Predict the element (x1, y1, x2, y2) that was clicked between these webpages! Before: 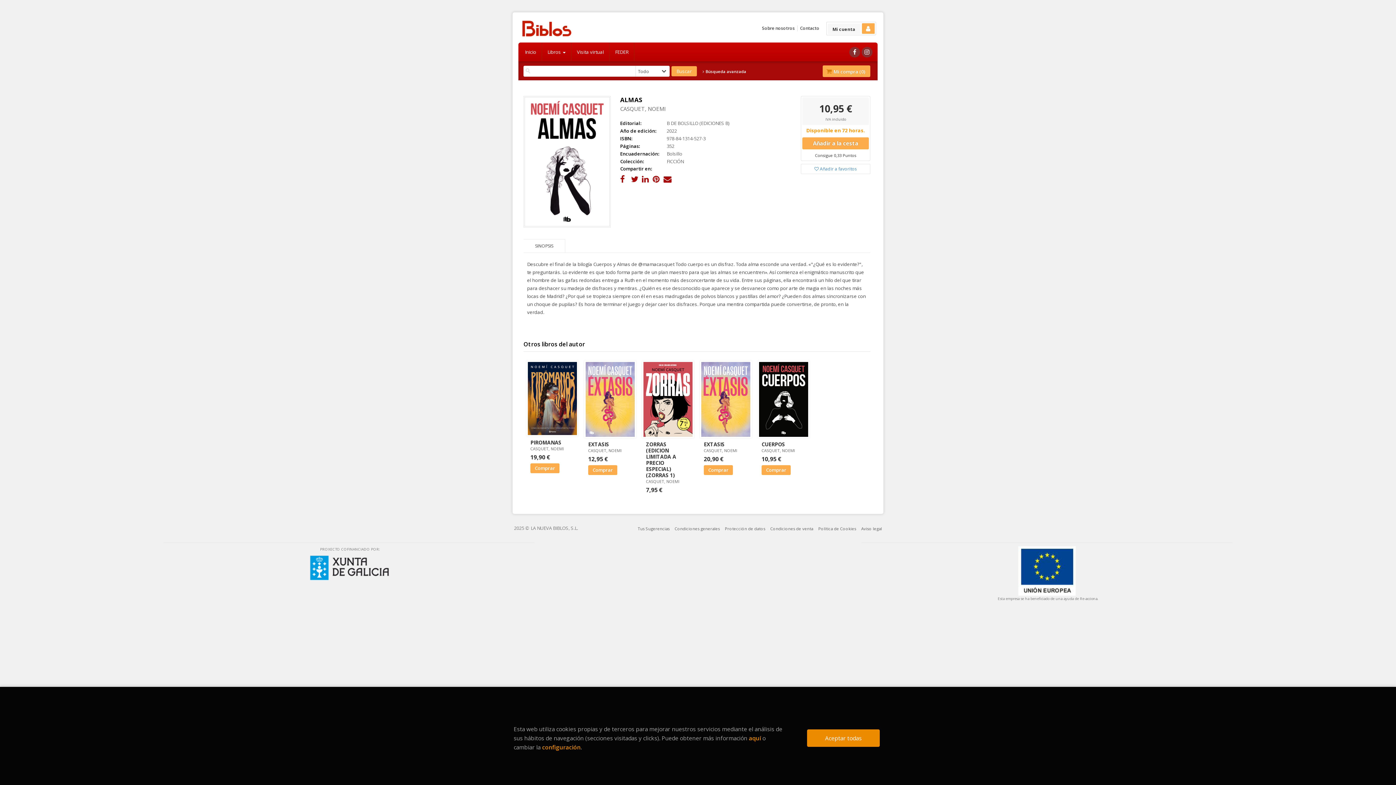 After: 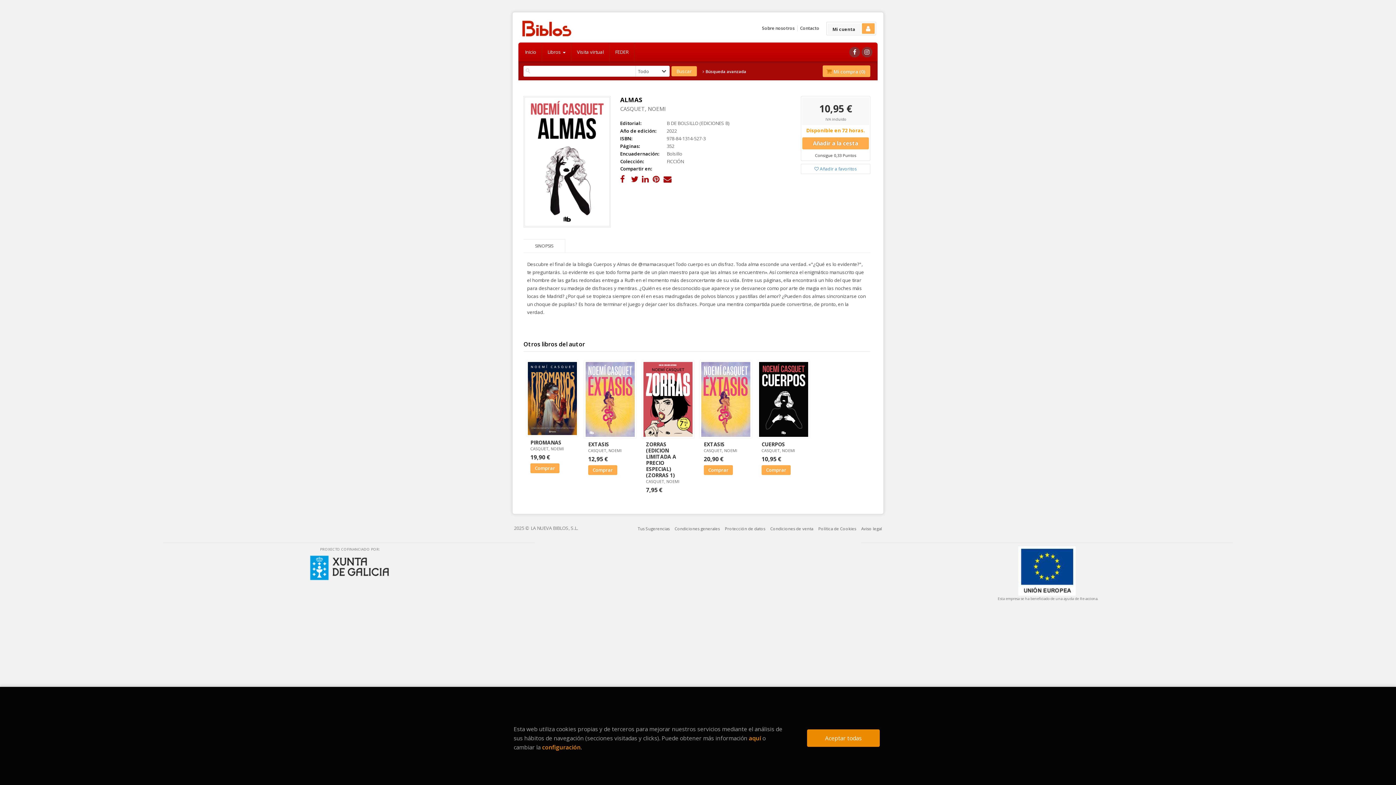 Action: bbox: (663, 175, 671, 181)